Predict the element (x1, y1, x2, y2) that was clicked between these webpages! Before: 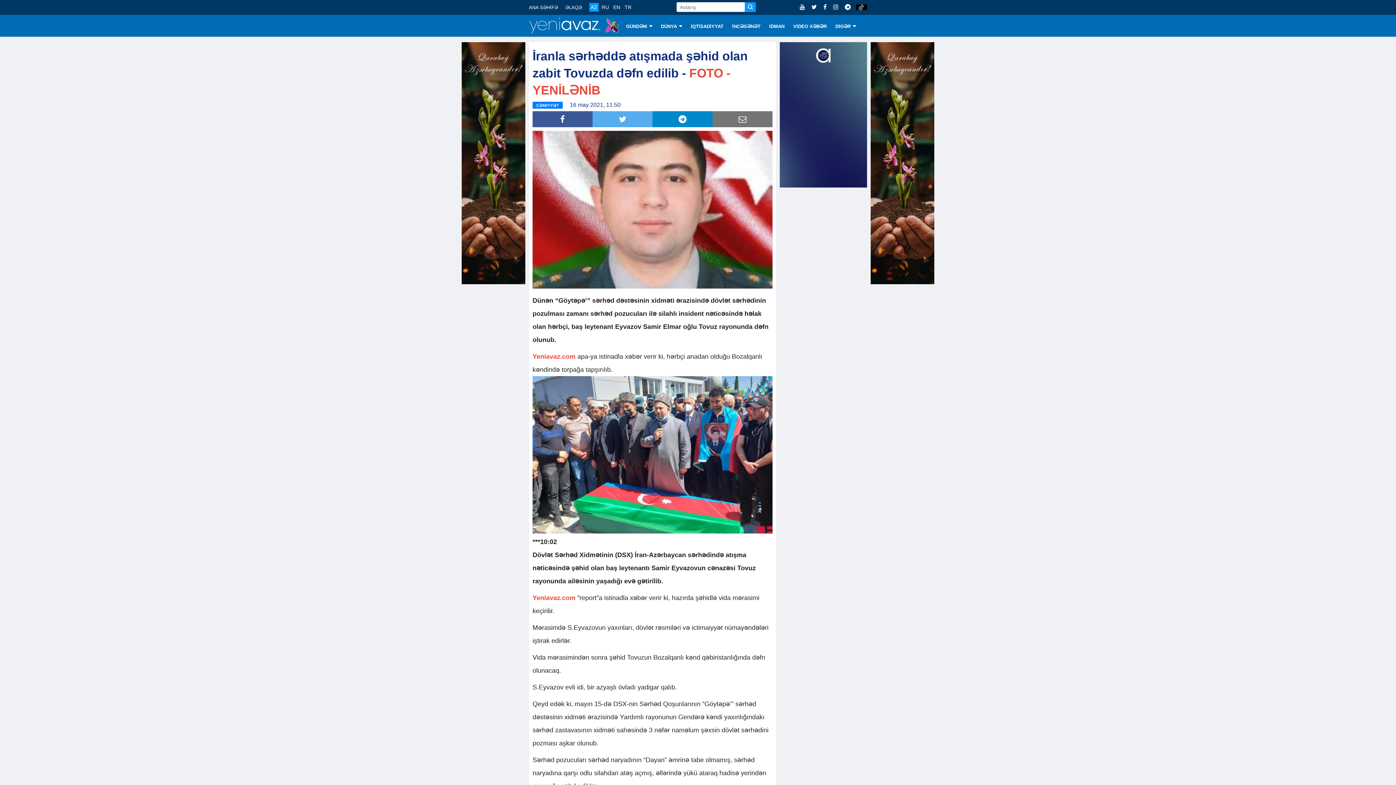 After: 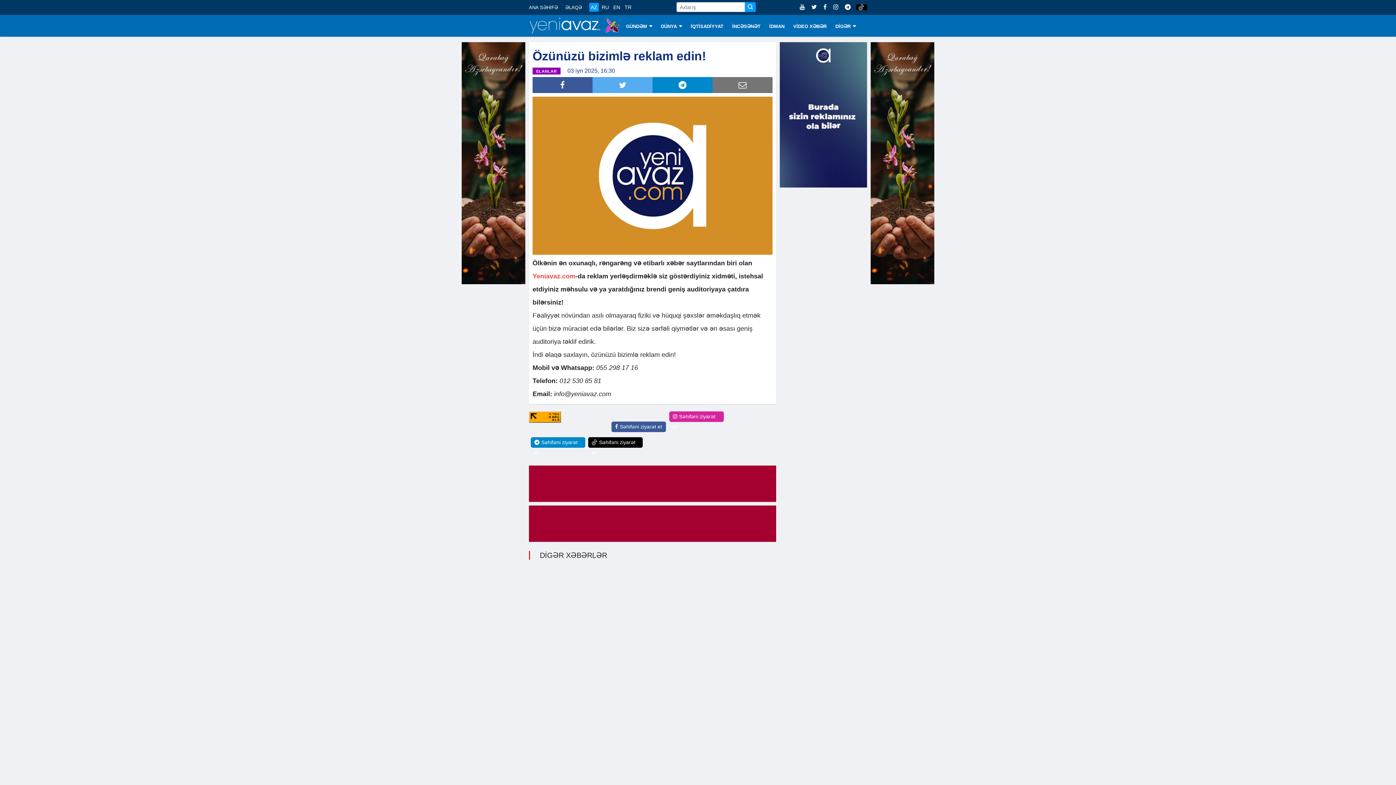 Action: bbox: (780, 182, 867, 188)